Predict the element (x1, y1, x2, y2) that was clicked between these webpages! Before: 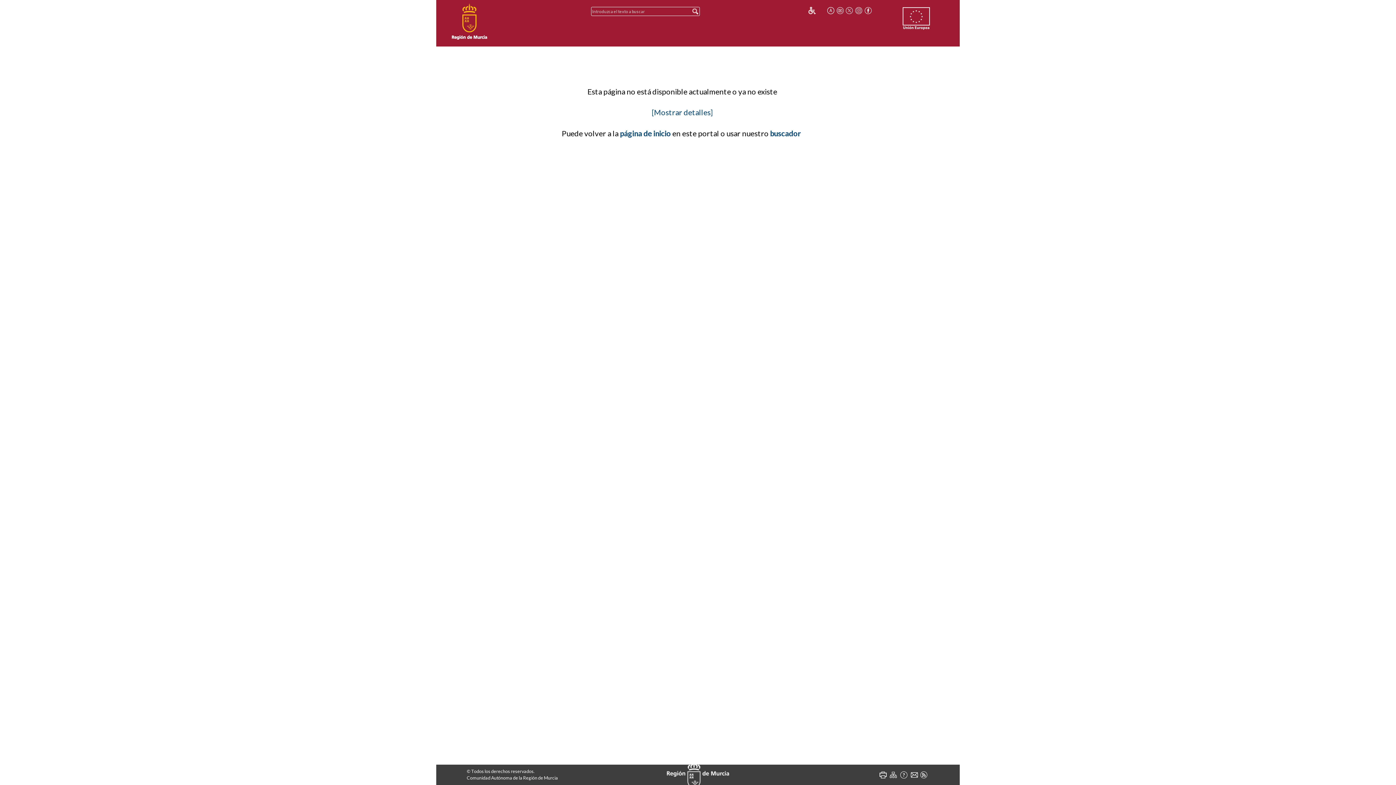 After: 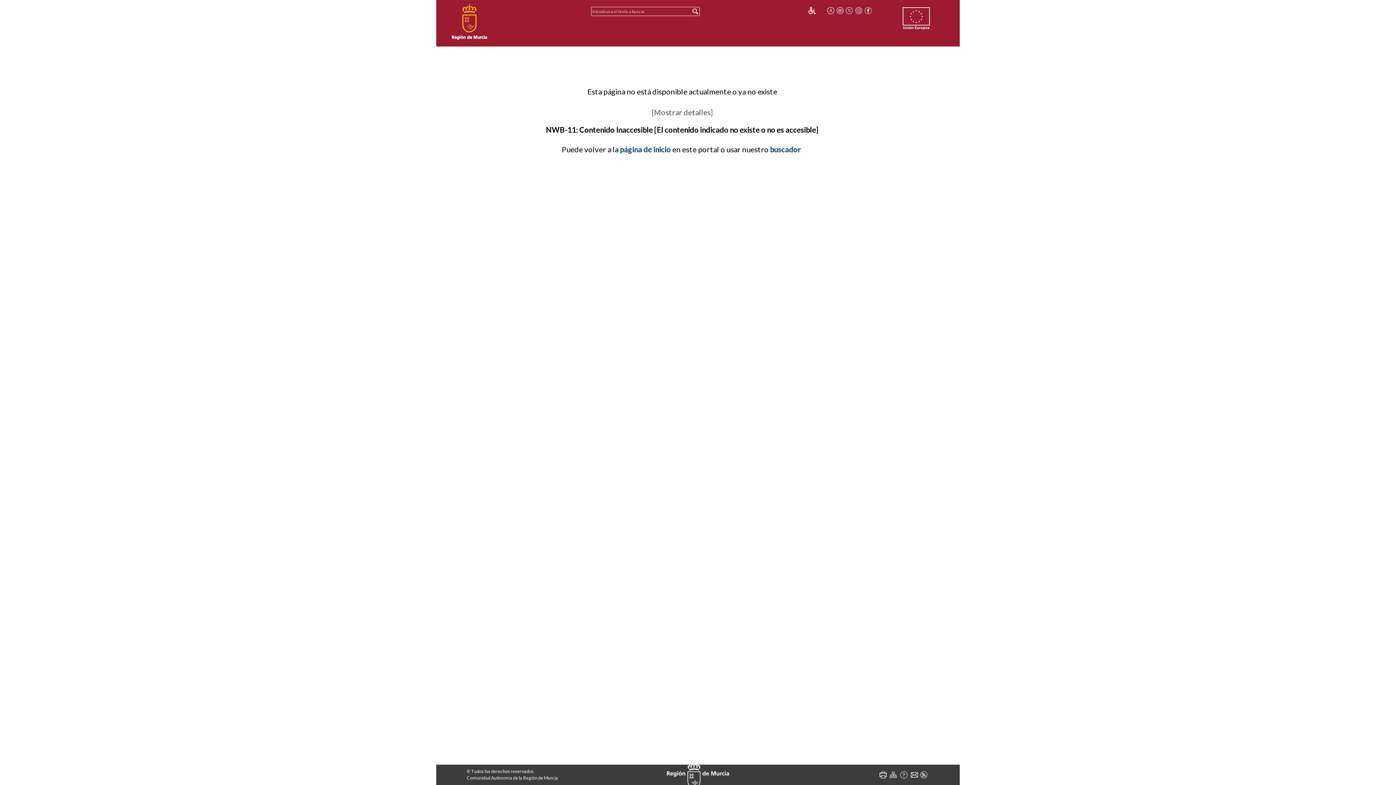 Action: label: [Mostrar detalles] bbox: (651, 108, 713, 116)